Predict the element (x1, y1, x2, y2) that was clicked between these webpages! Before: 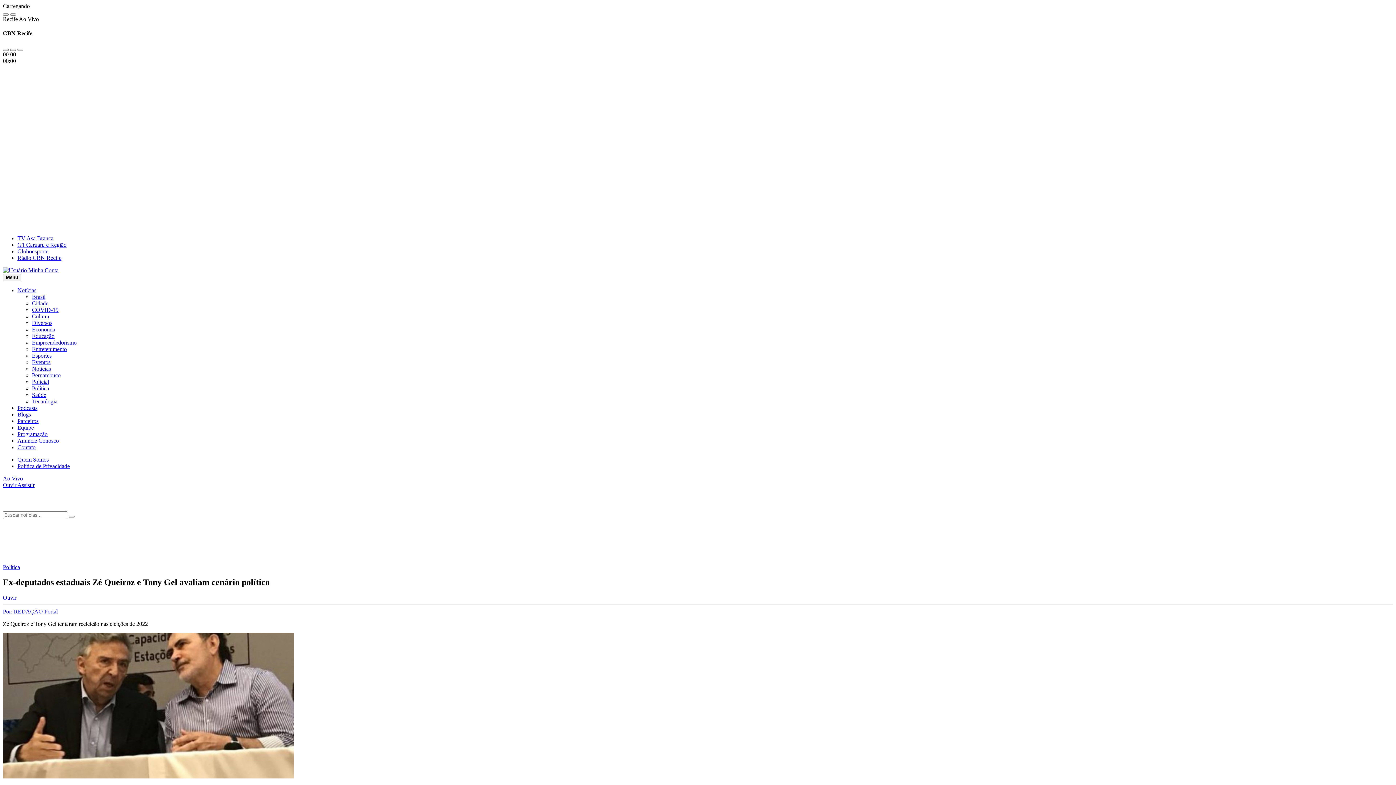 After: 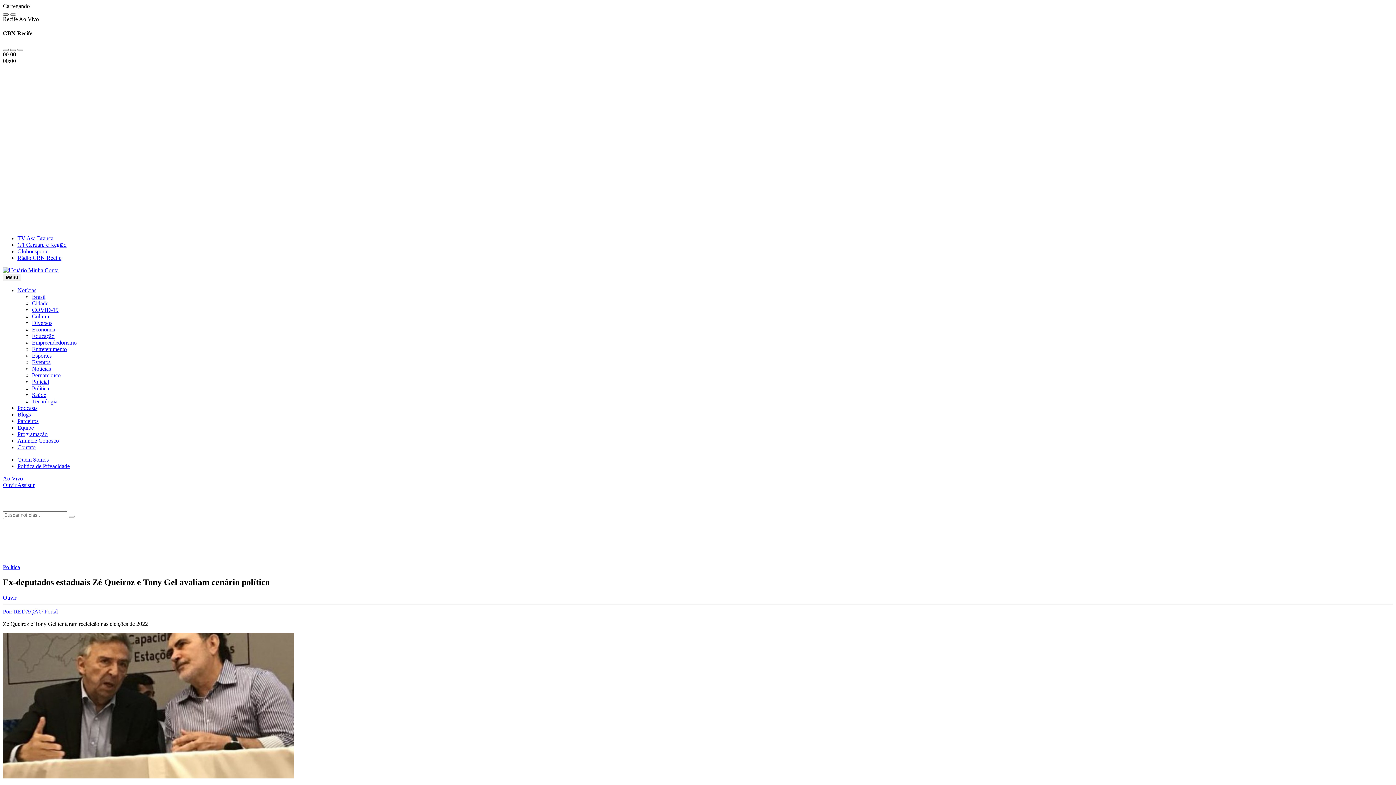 Action: bbox: (2, 13, 8, 15)